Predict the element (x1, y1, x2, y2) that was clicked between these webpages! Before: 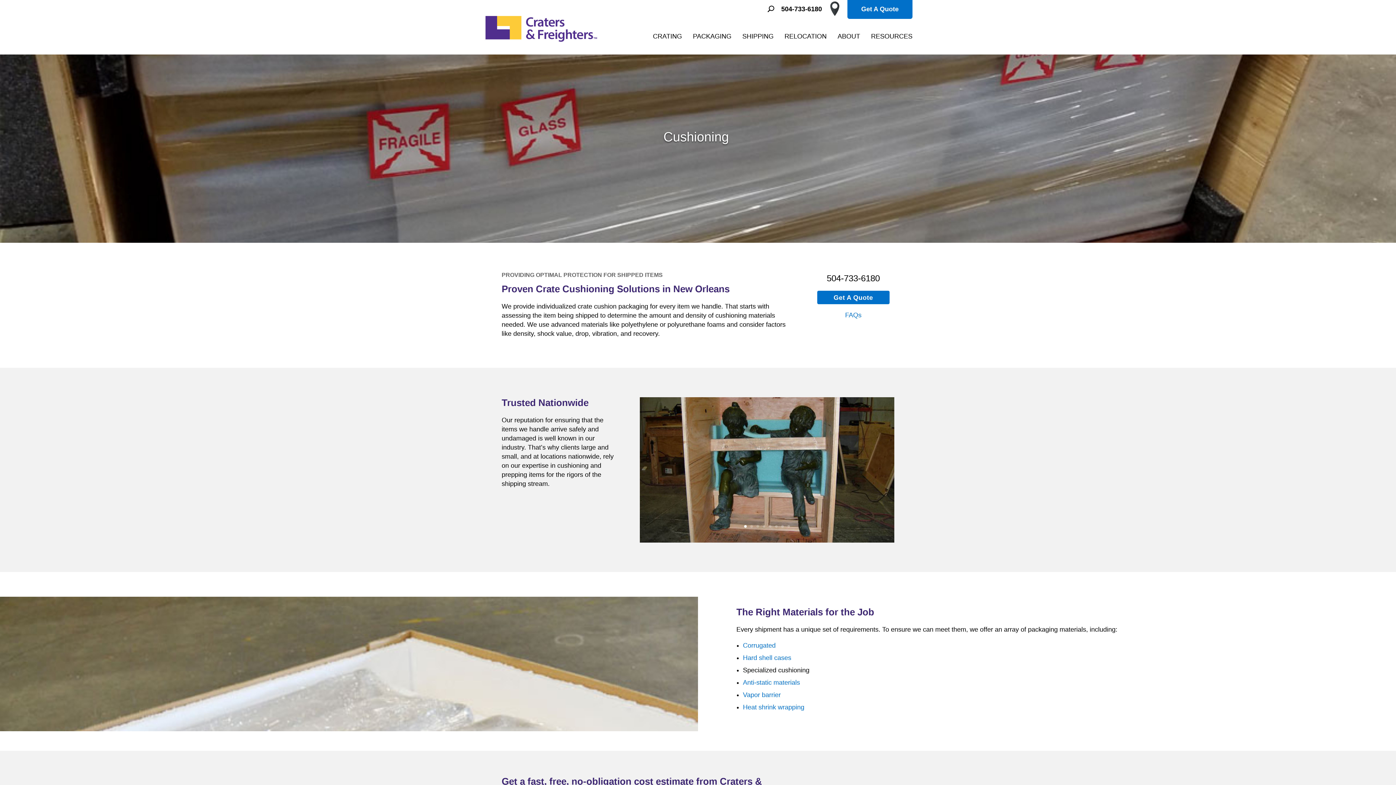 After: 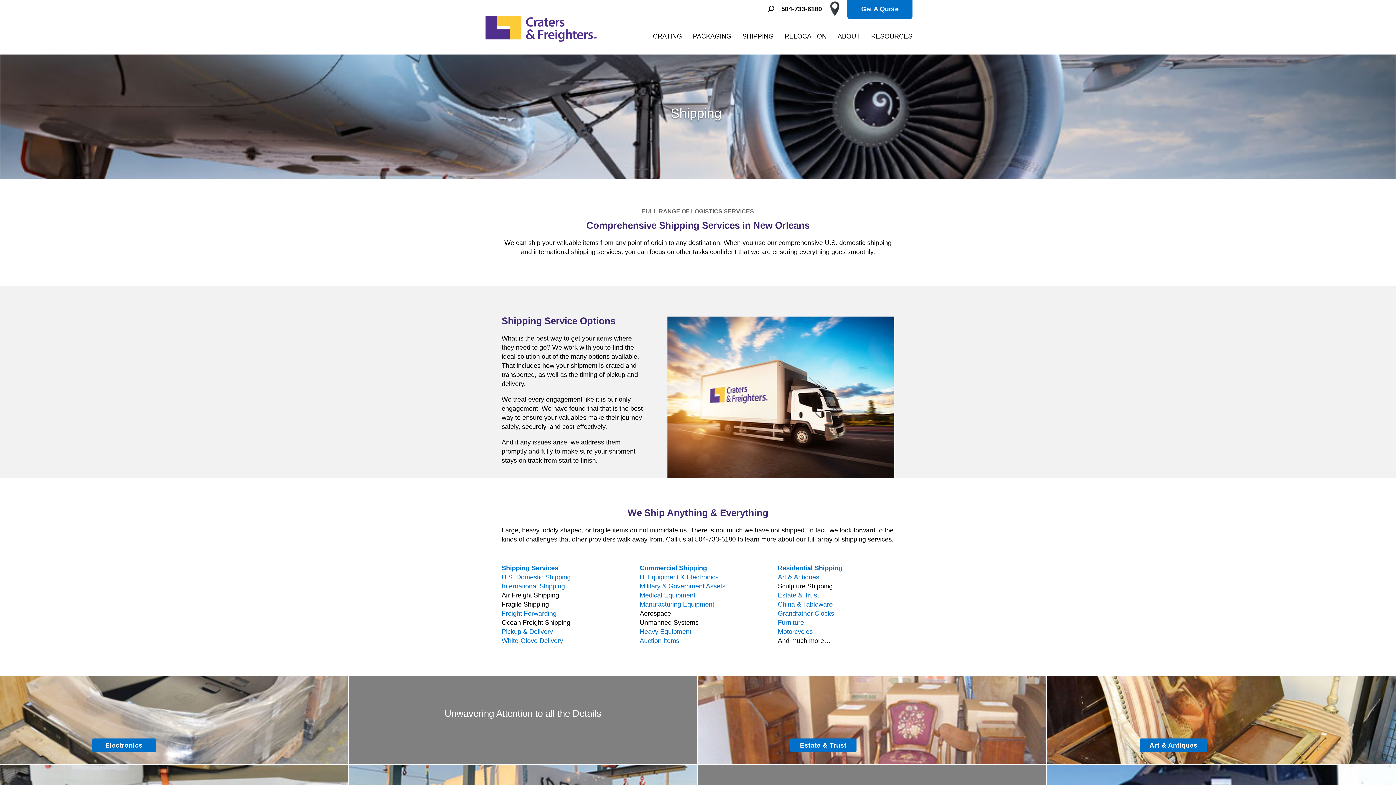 Action: bbox: (742, 31, 773, 45) label: SHIPPING